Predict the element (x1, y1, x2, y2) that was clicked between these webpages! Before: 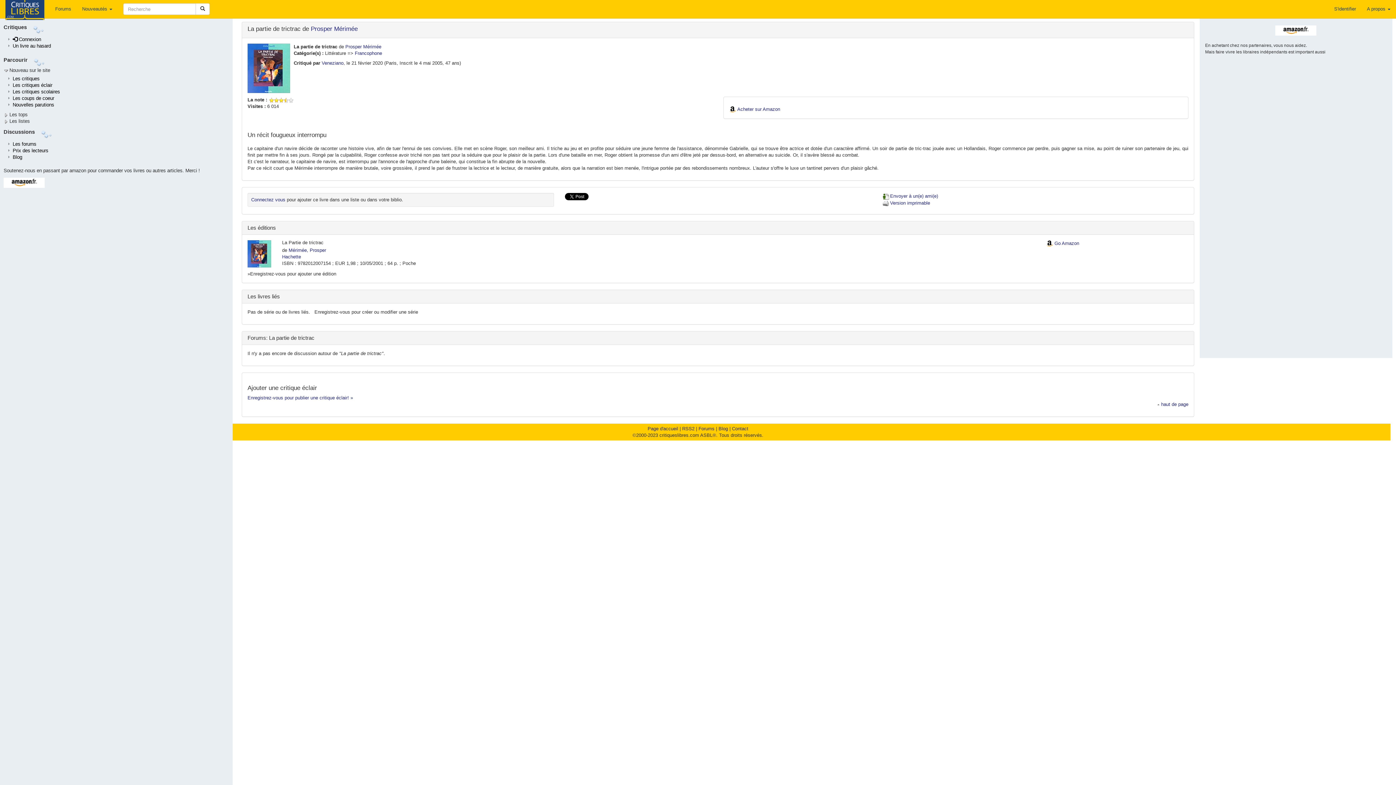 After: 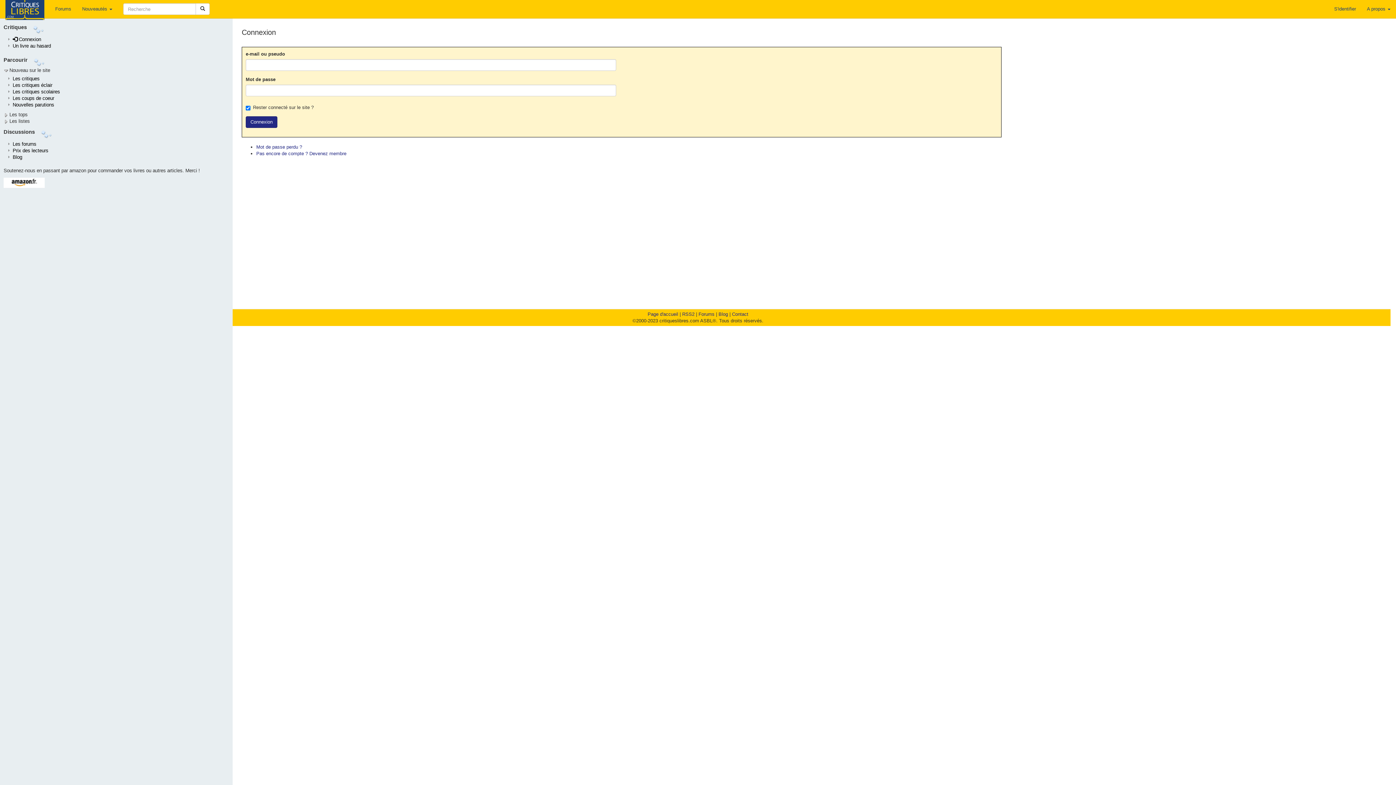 Action: bbox: (251, 197, 285, 202) label: Connectez vous